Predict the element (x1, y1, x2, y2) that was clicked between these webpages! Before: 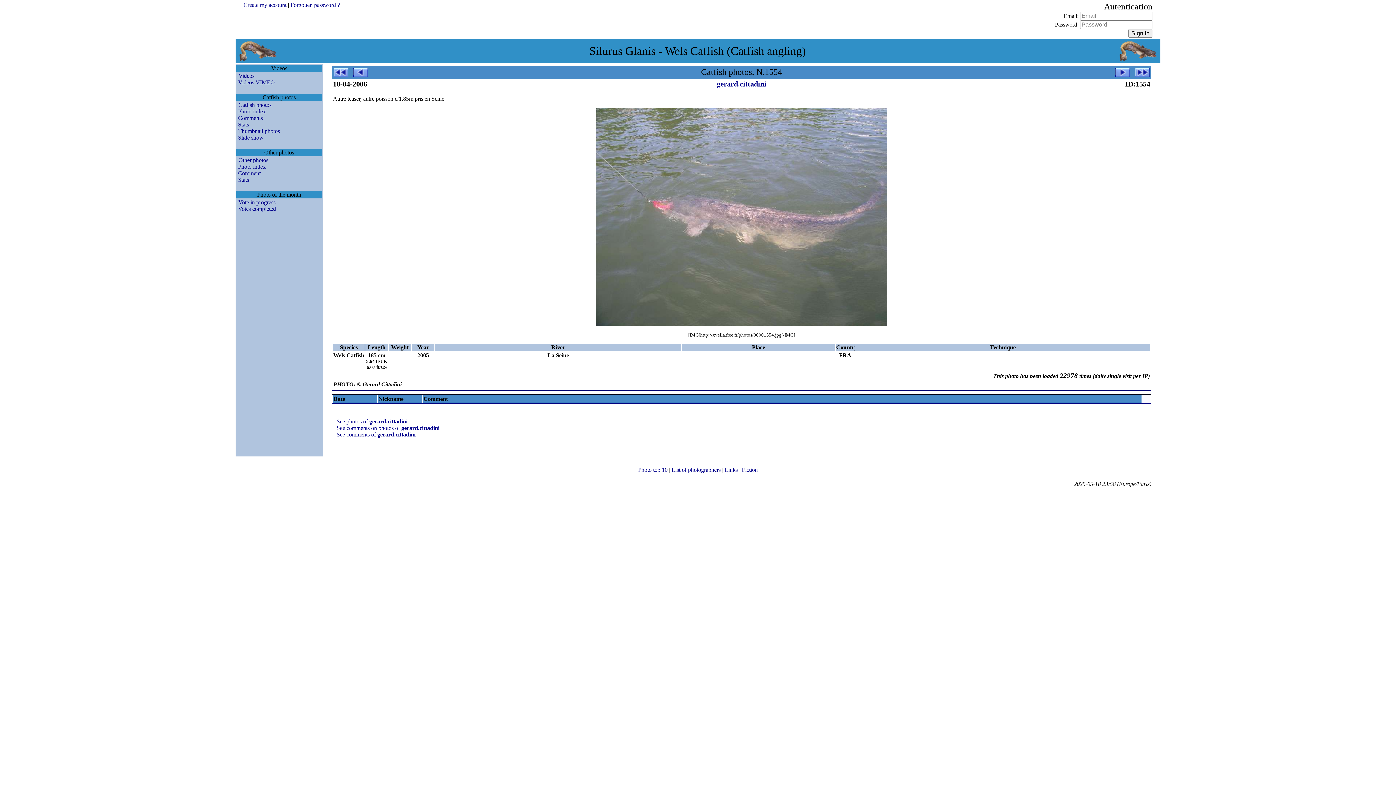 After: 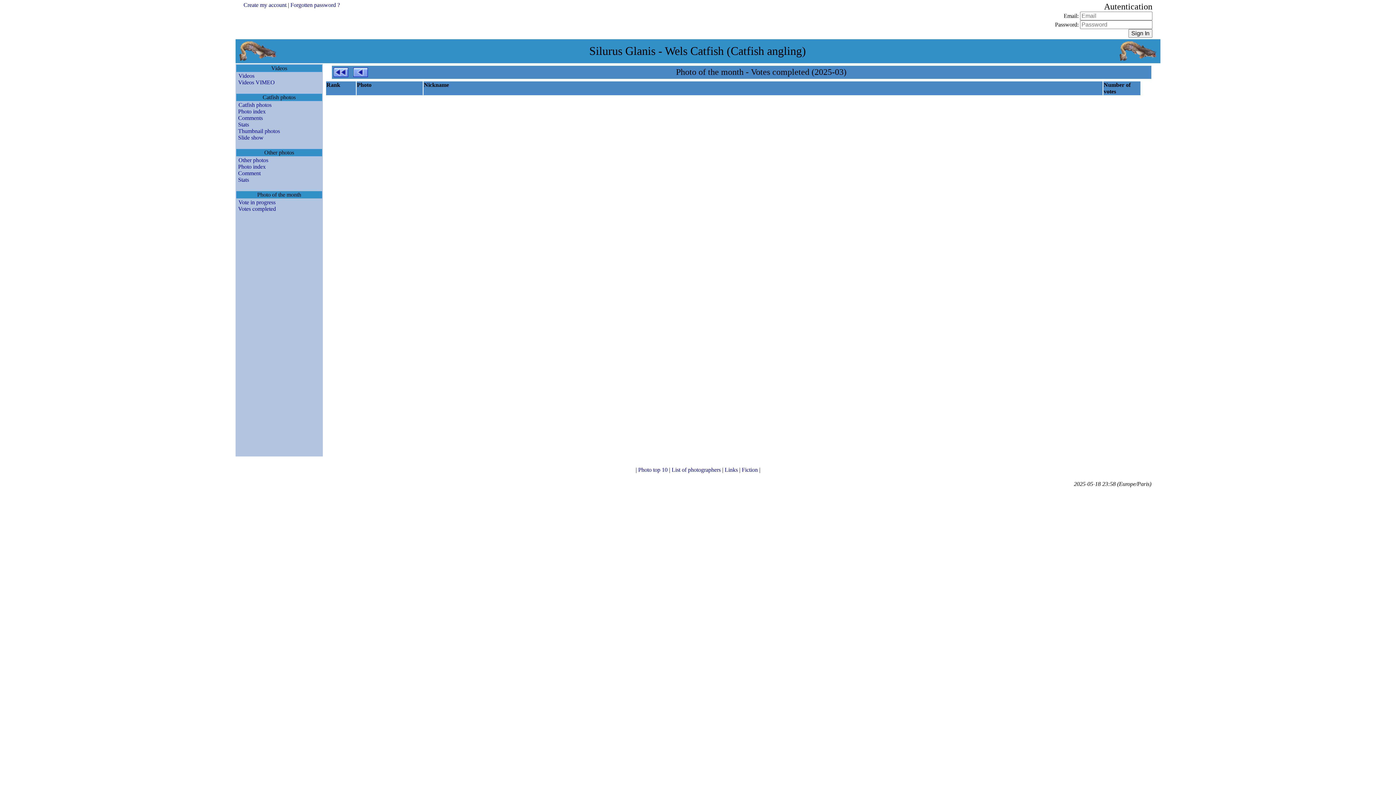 Action: bbox: (236, 205, 276, 212) label: Votes completed